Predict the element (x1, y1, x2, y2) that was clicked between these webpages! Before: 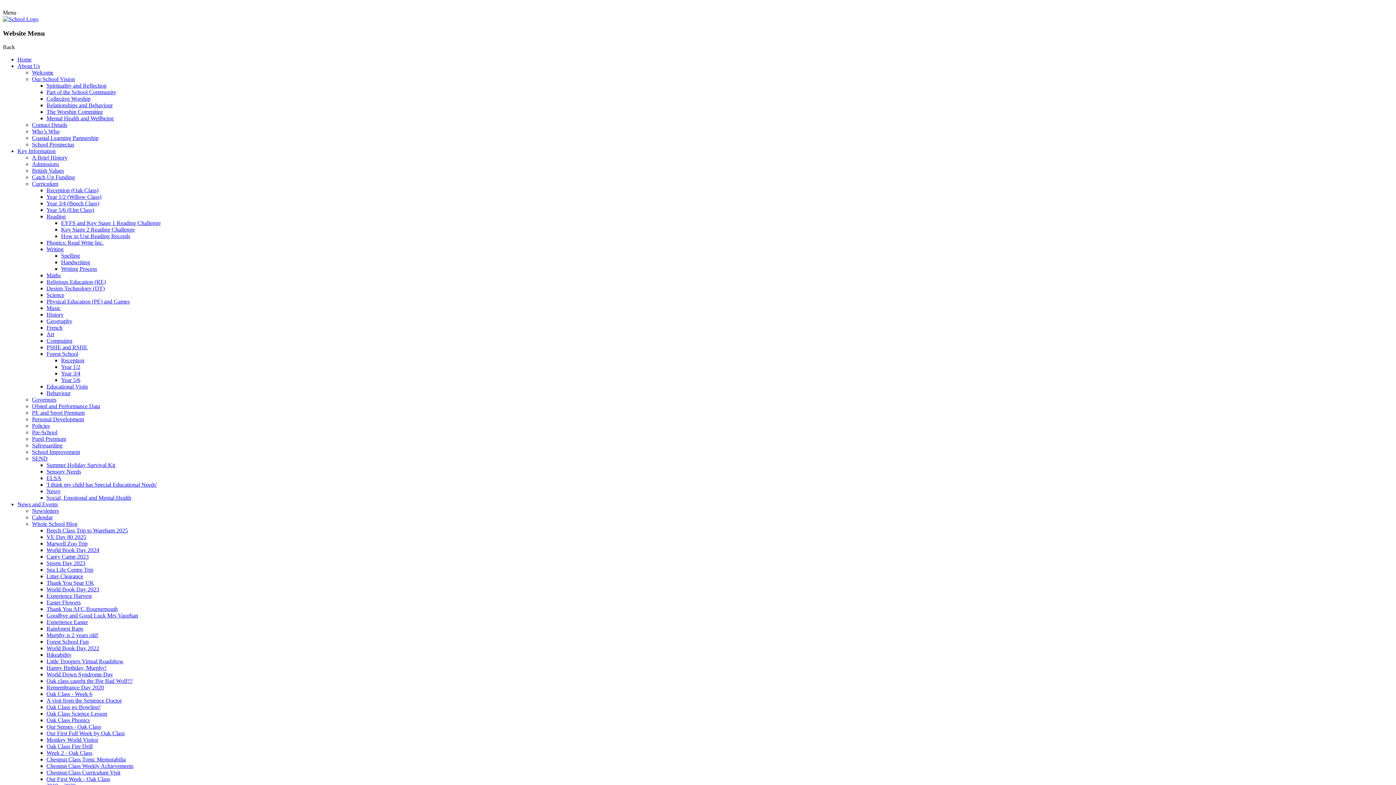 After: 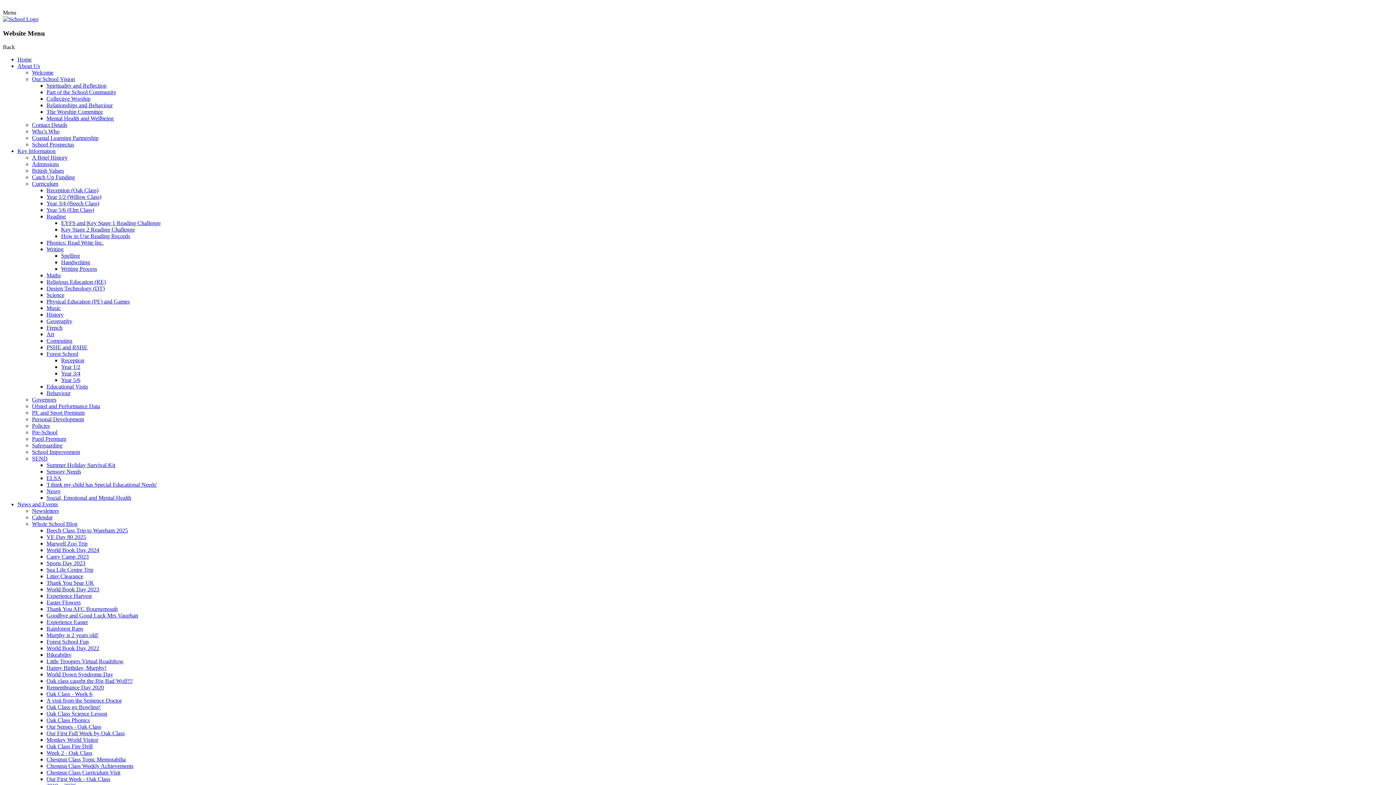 Action: label: PE and Sport Premium bbox: (32, 409, 84, 416)